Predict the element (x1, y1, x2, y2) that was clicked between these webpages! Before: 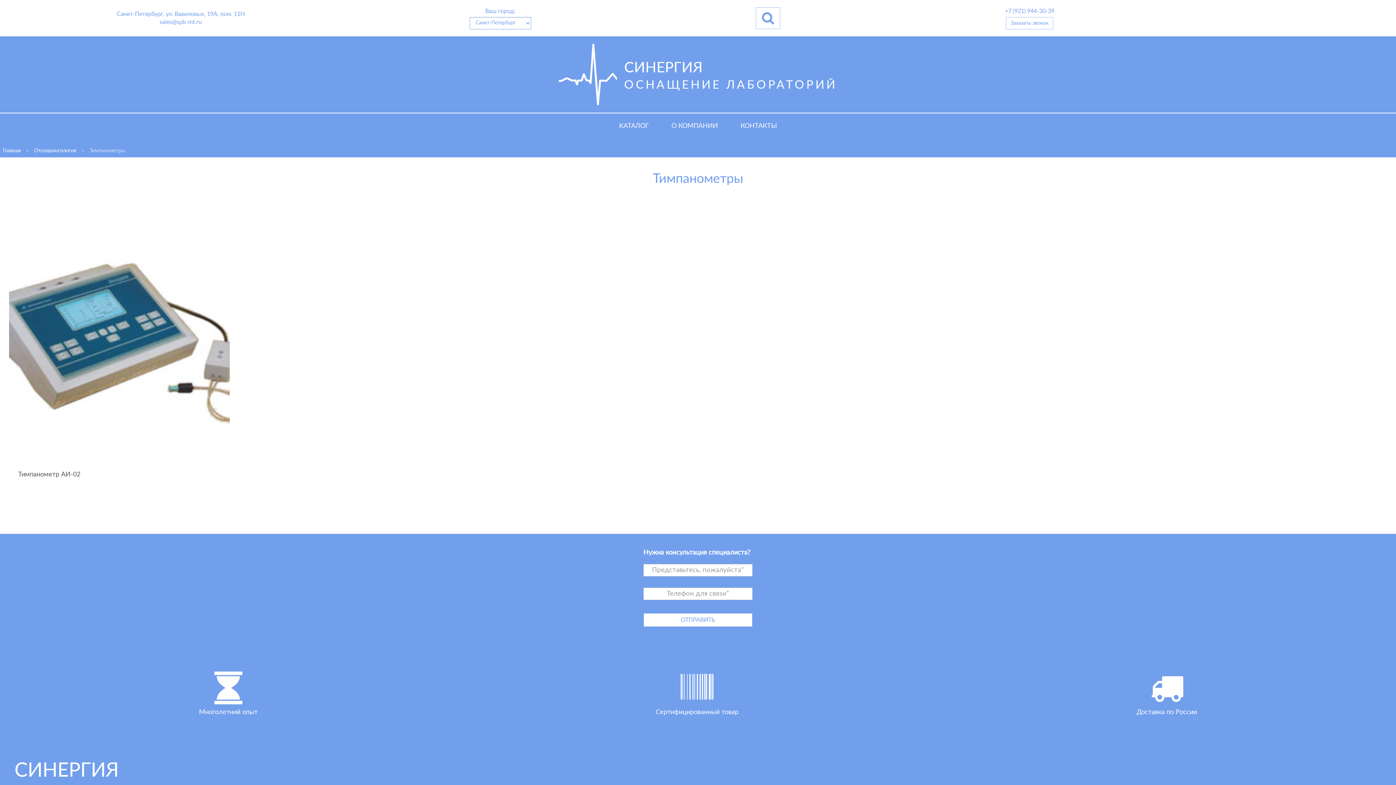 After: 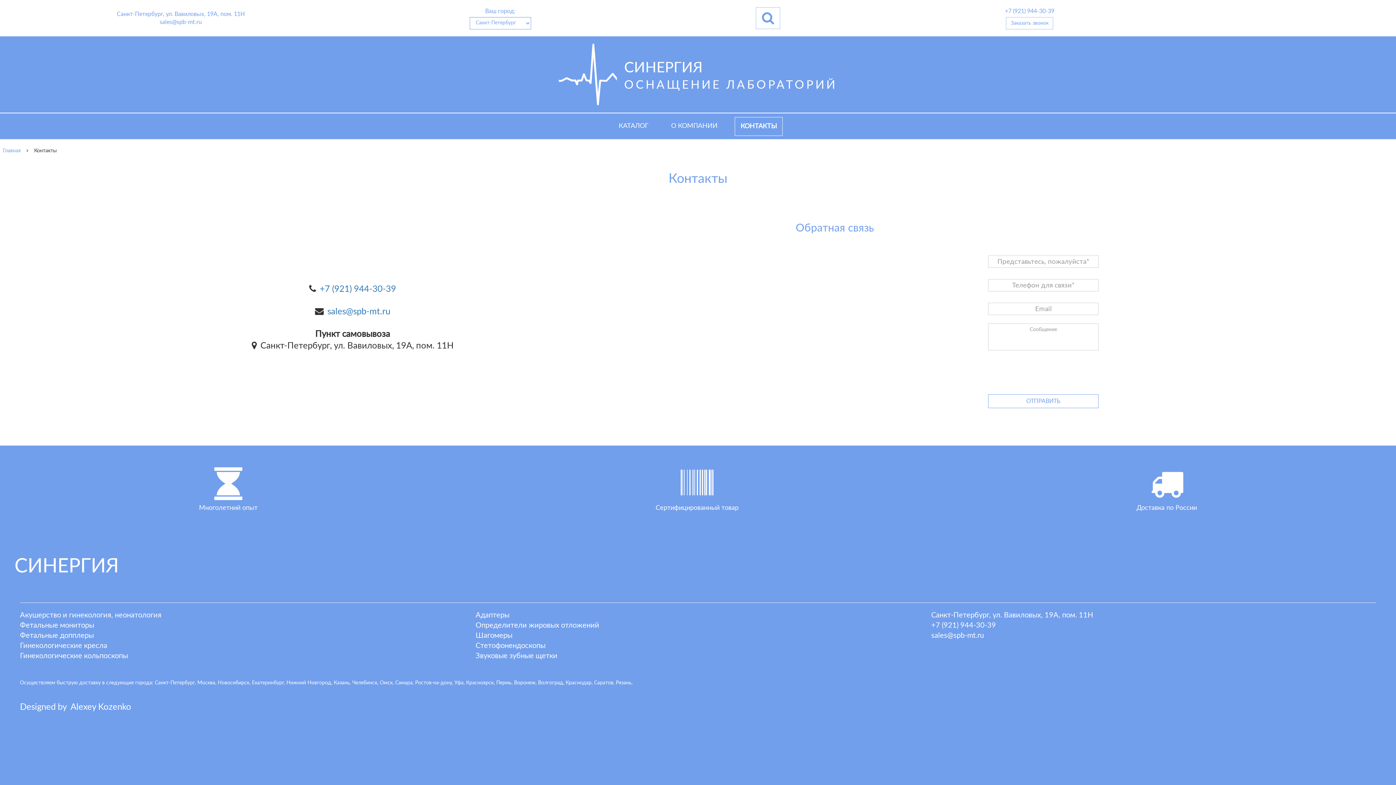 Action: label: КОНТАКТЫ bbox: (735, 117, 782, 135)